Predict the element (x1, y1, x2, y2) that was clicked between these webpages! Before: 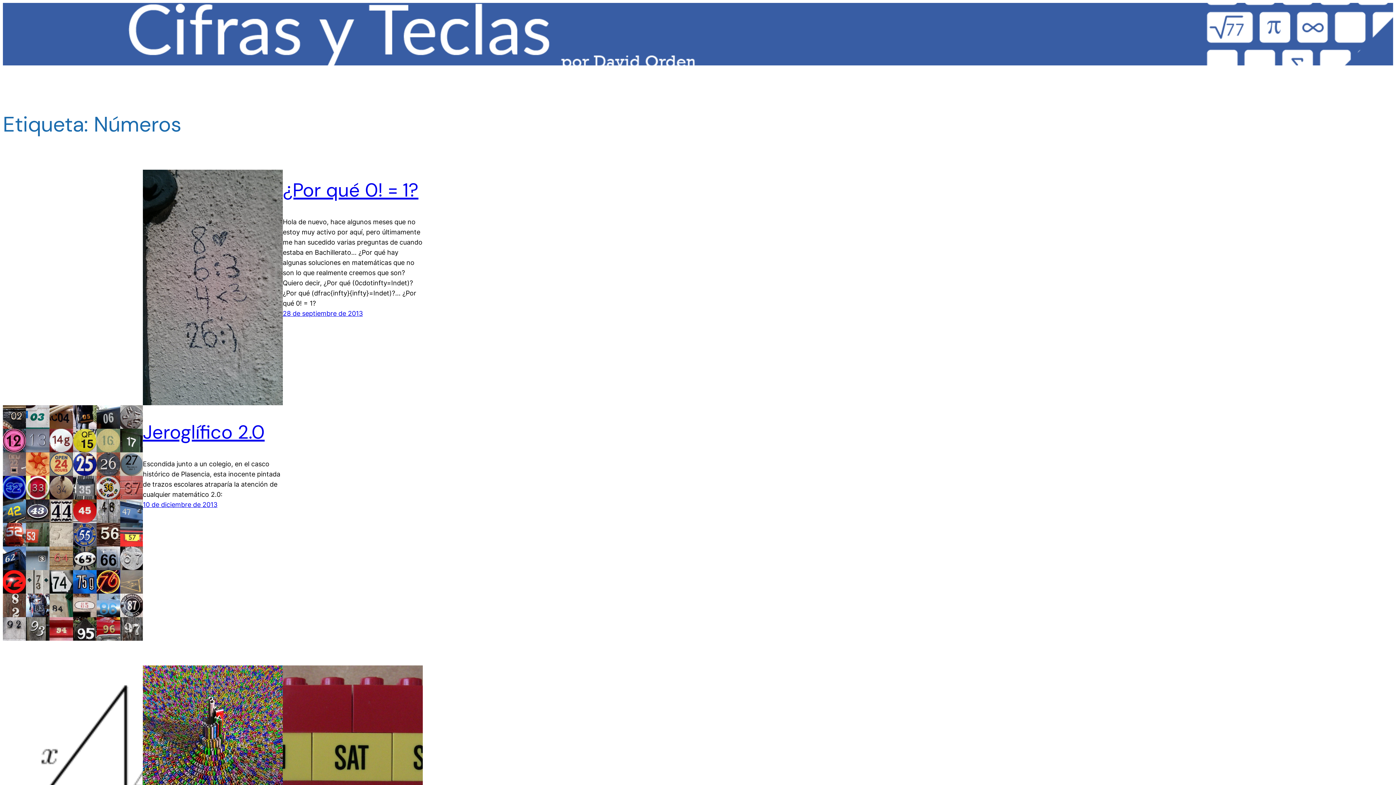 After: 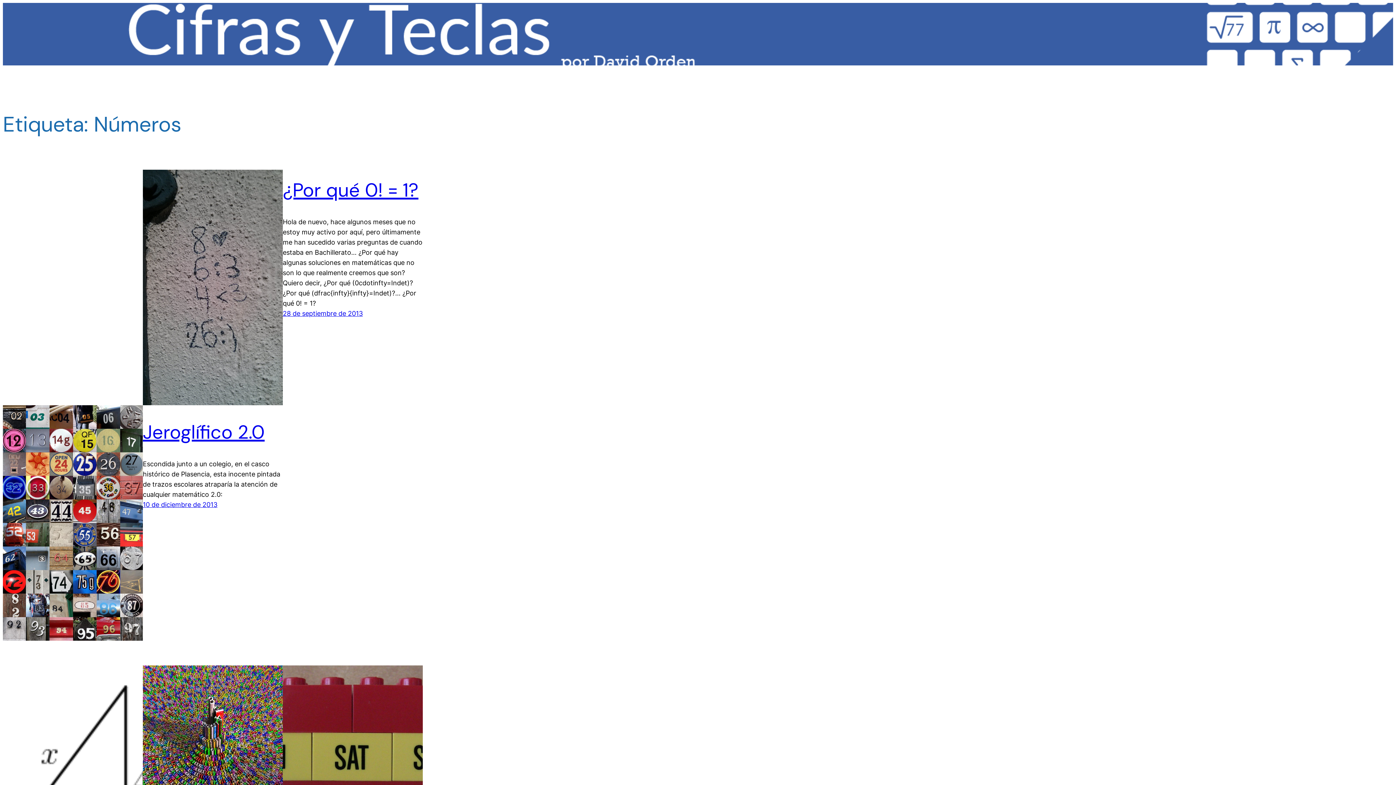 Action: label: Etiqueta: Números bbox: (2, 112, 1393, 137)